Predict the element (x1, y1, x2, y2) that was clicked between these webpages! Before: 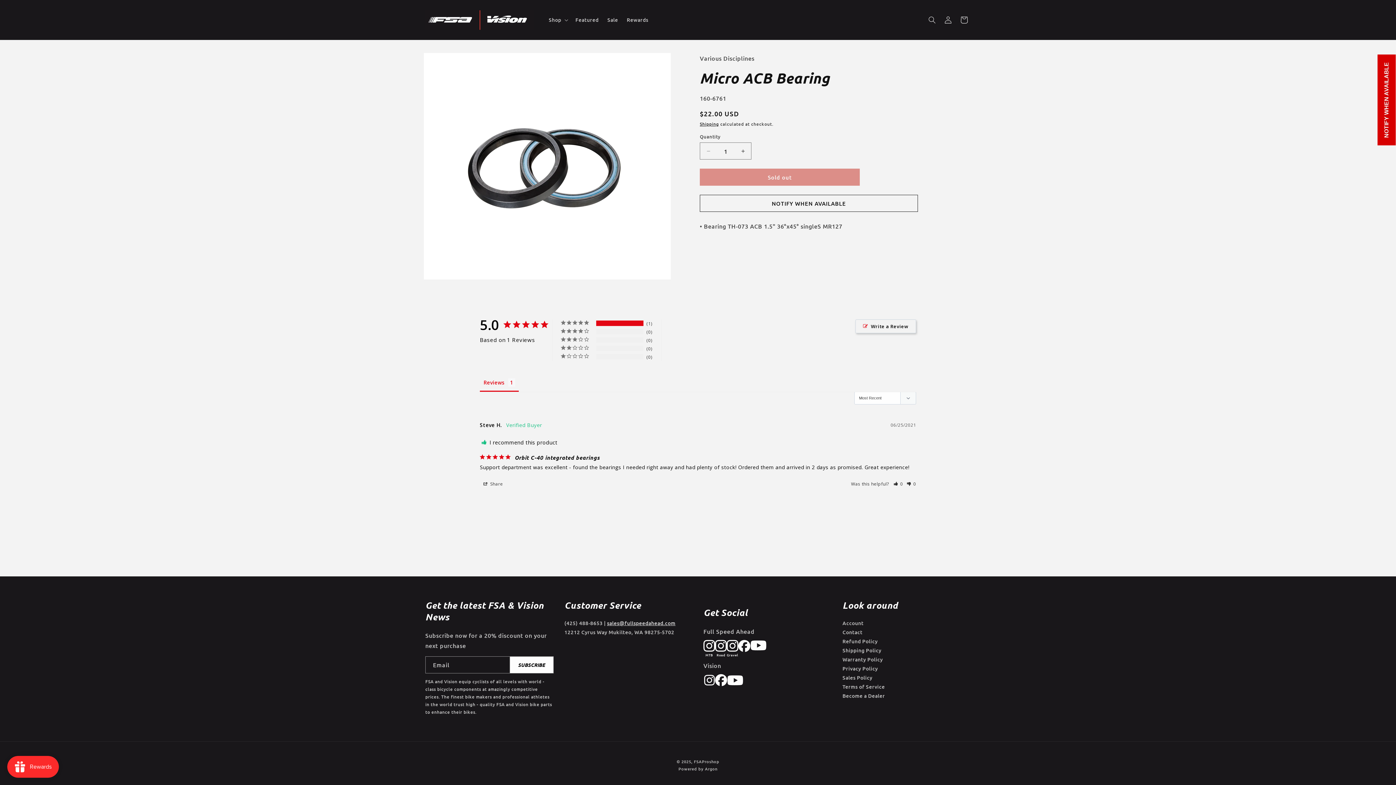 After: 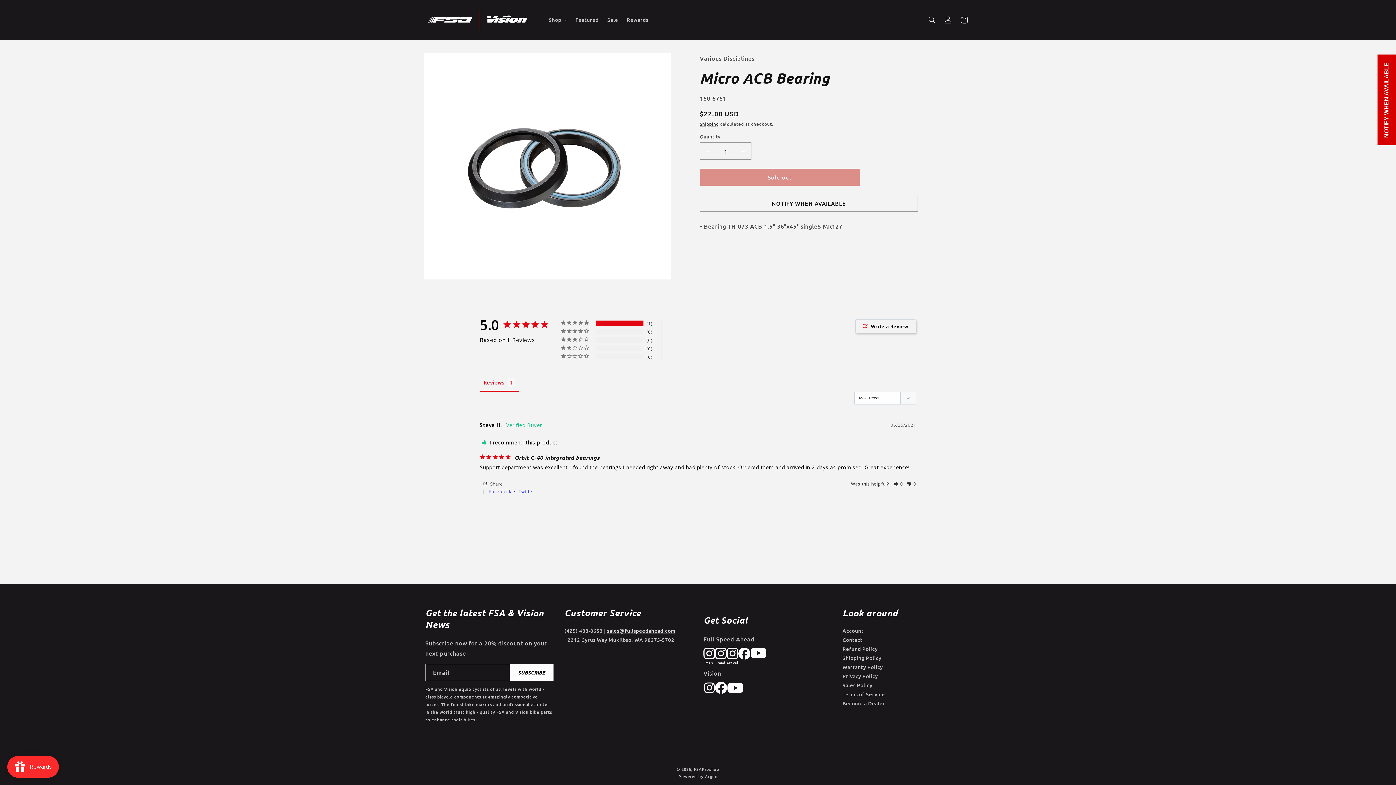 Action: label: Share bbox: (480, 480, 506, 487)